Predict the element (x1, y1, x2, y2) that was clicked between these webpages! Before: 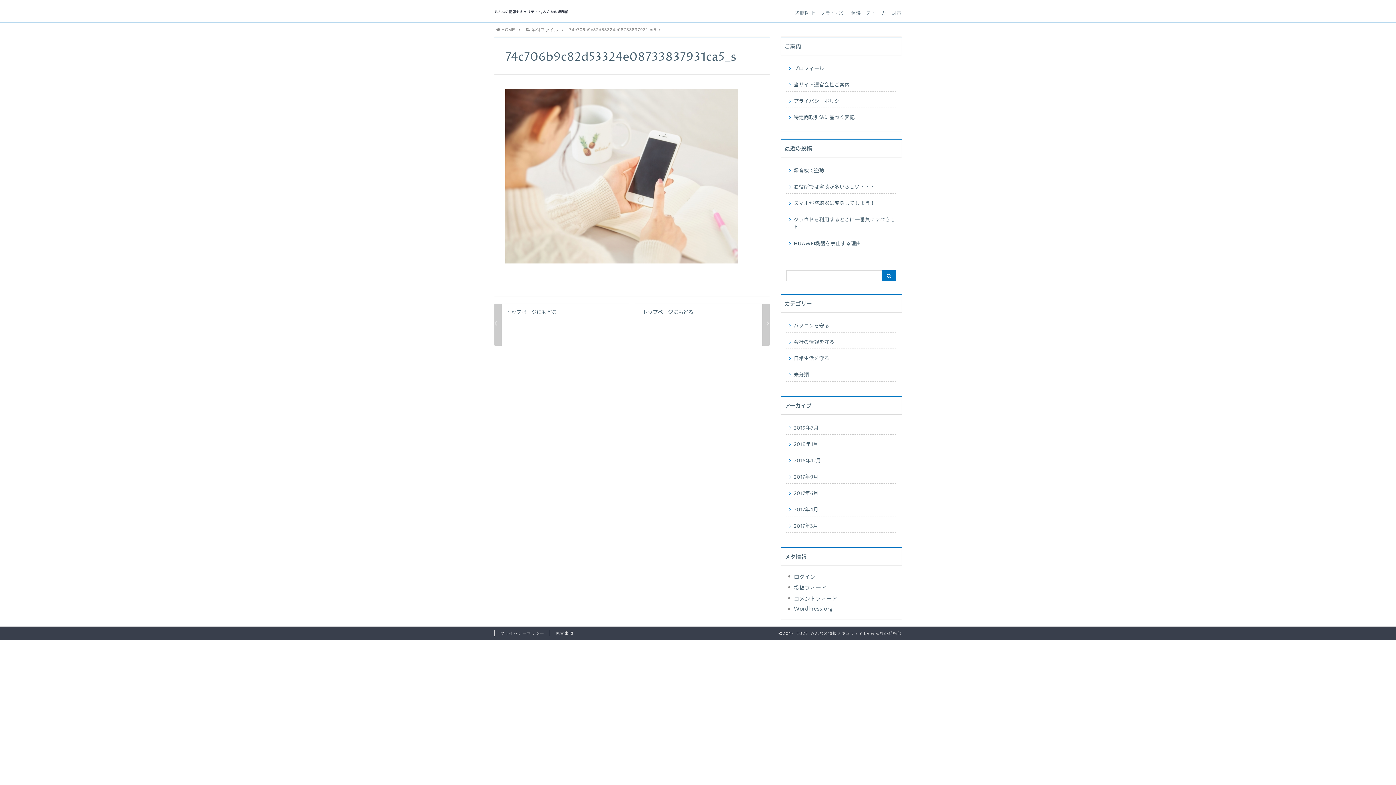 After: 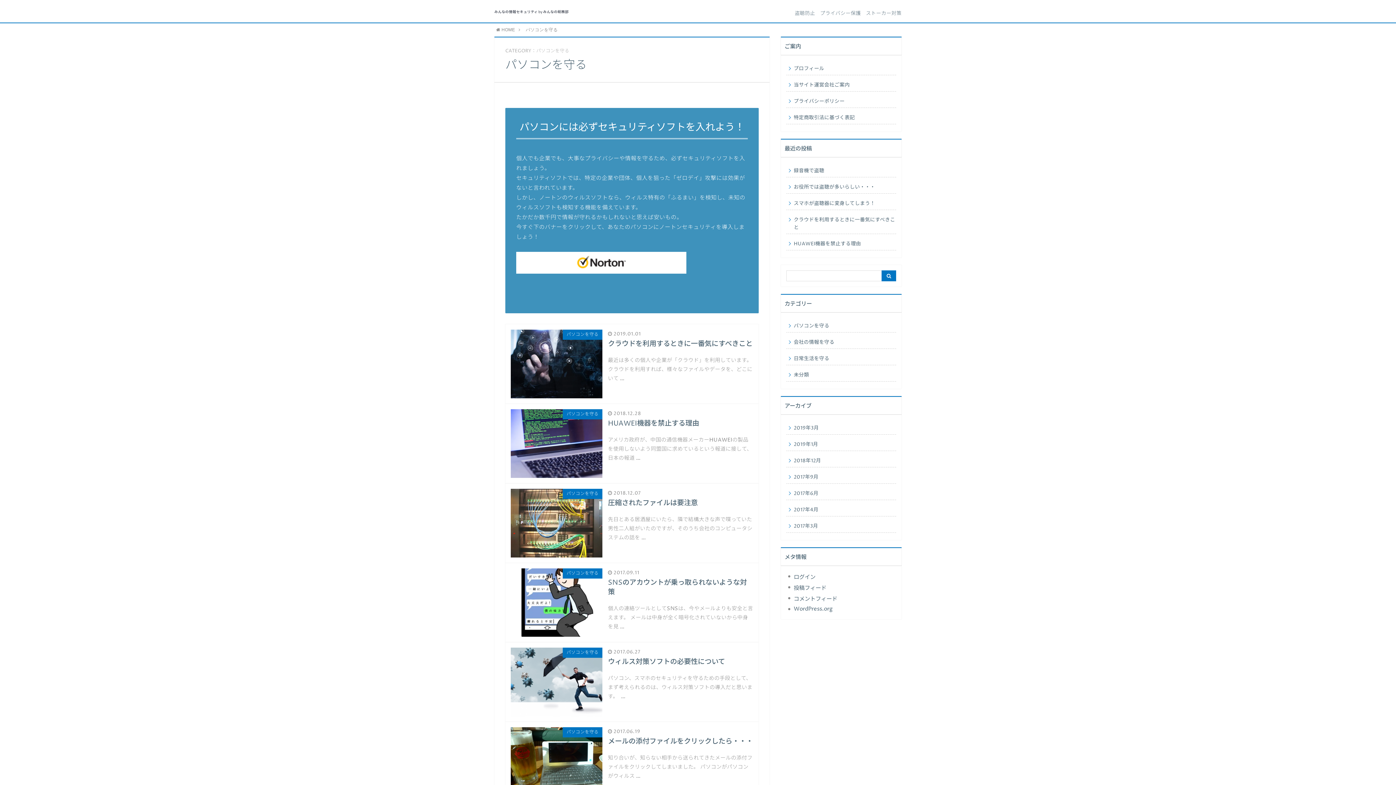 Action: label: パソコンを守る bbox: (786, 318, 896, 332)